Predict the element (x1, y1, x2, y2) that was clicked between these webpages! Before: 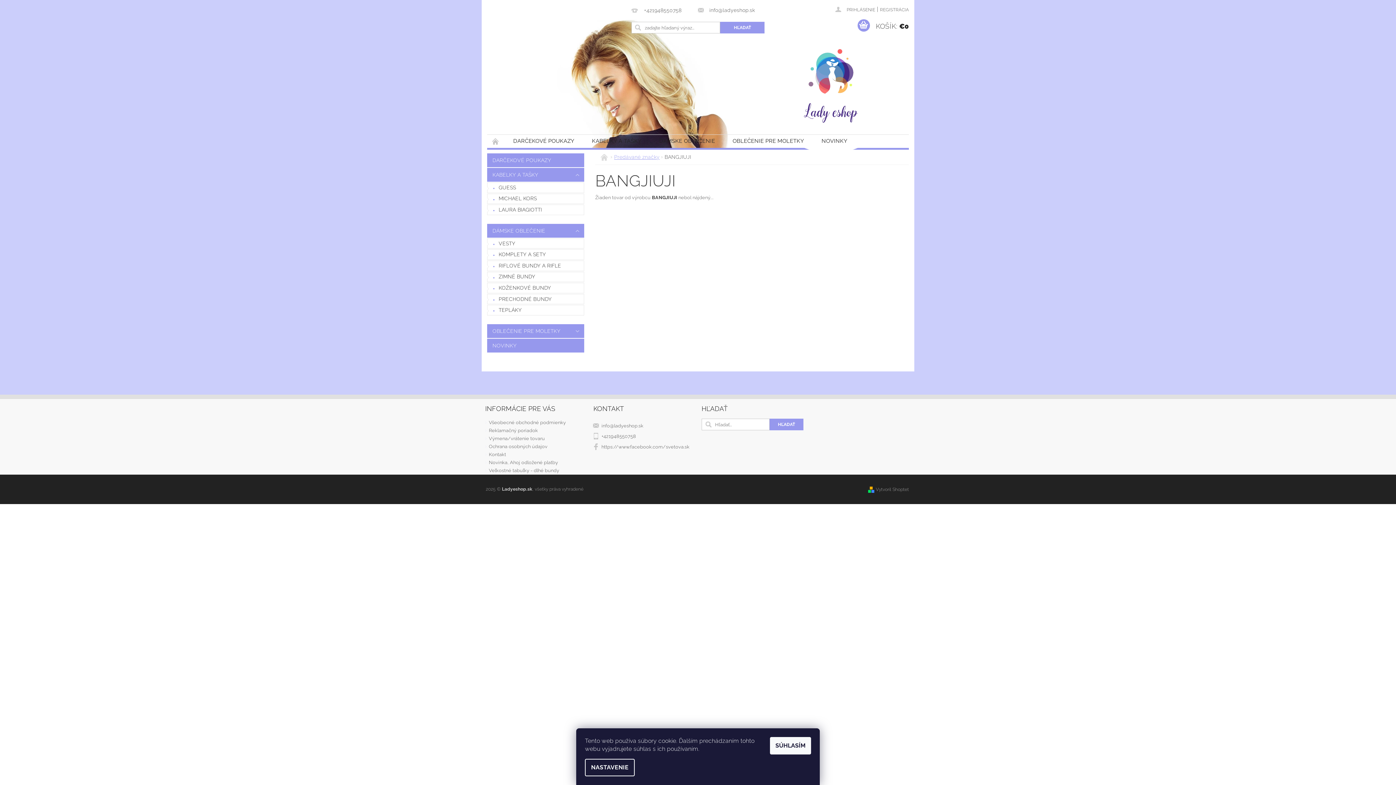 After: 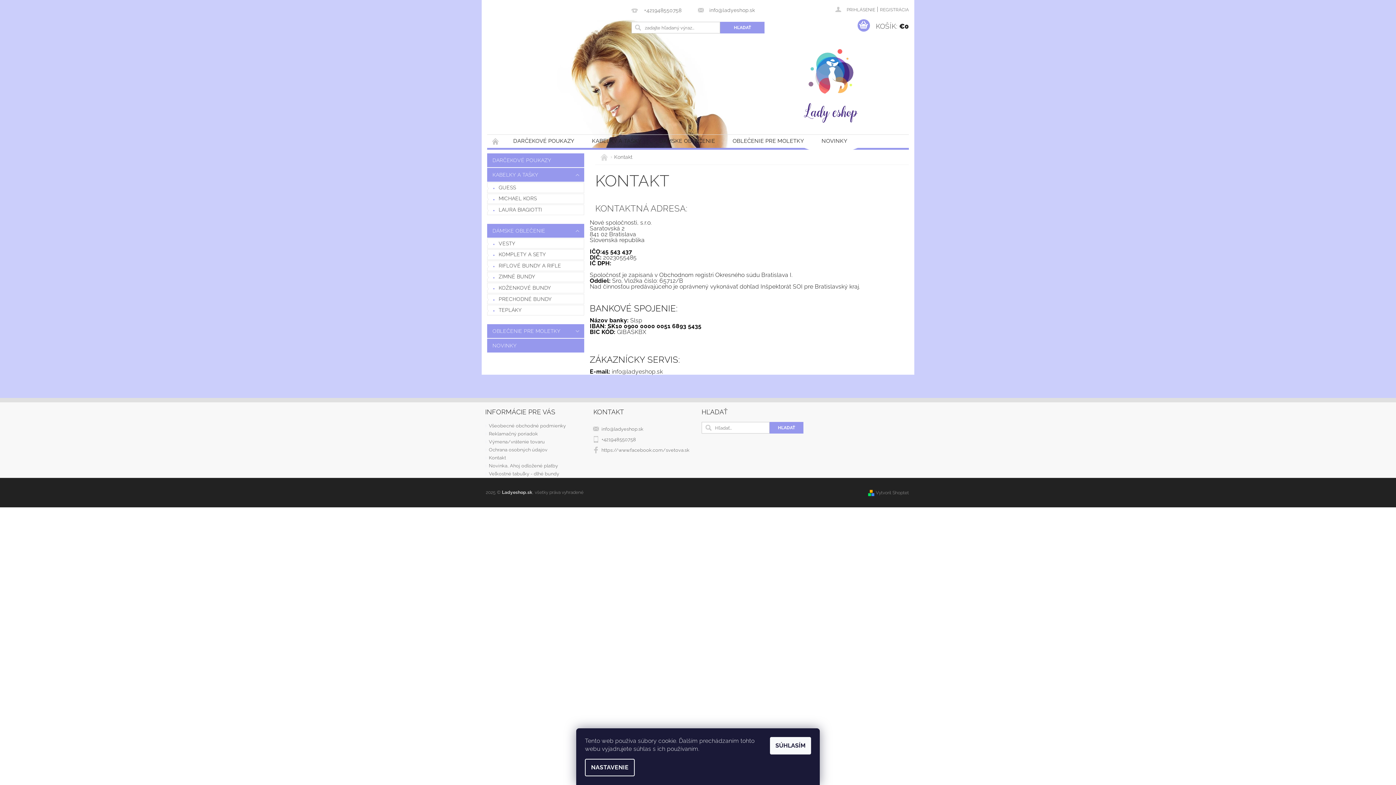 Action: bbox: (489, 452, 506, 457) label: Kontakt